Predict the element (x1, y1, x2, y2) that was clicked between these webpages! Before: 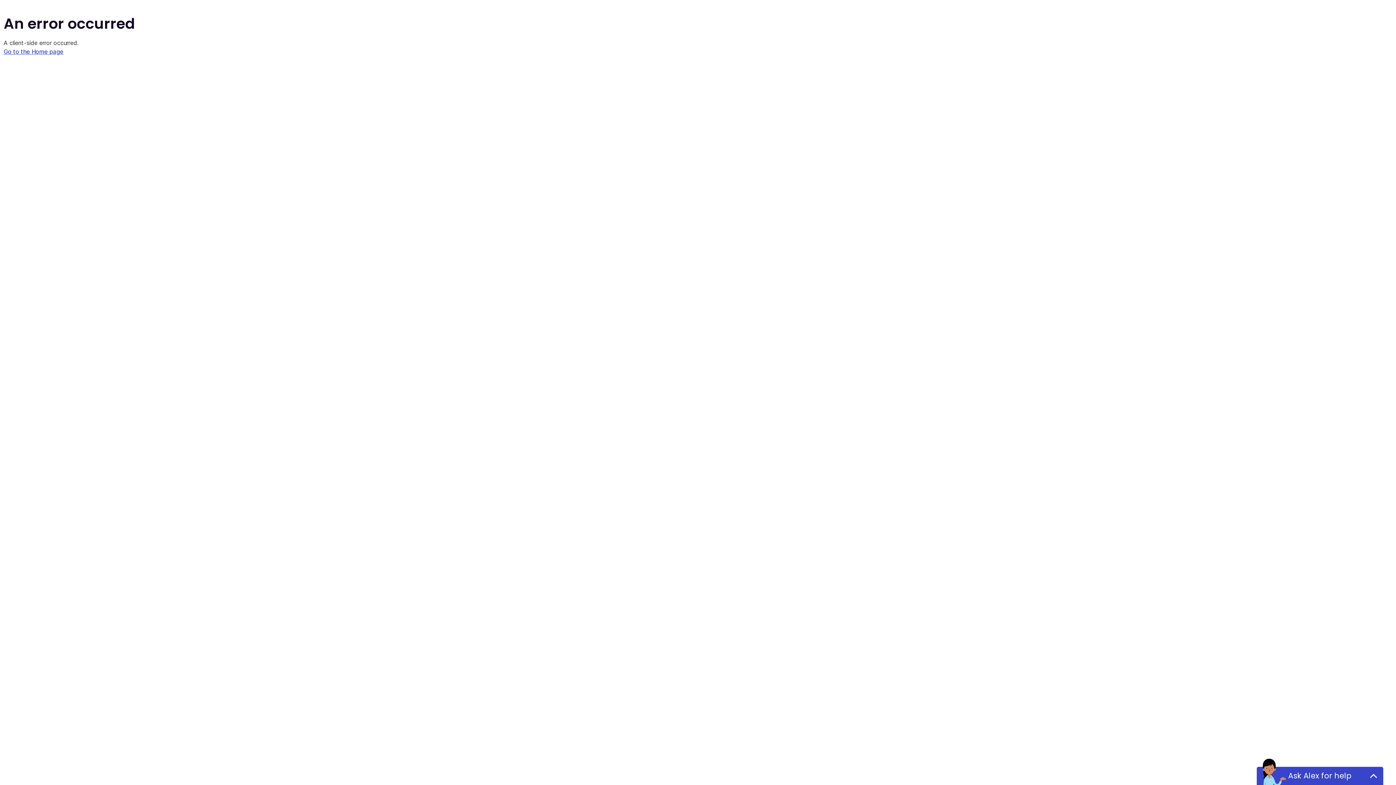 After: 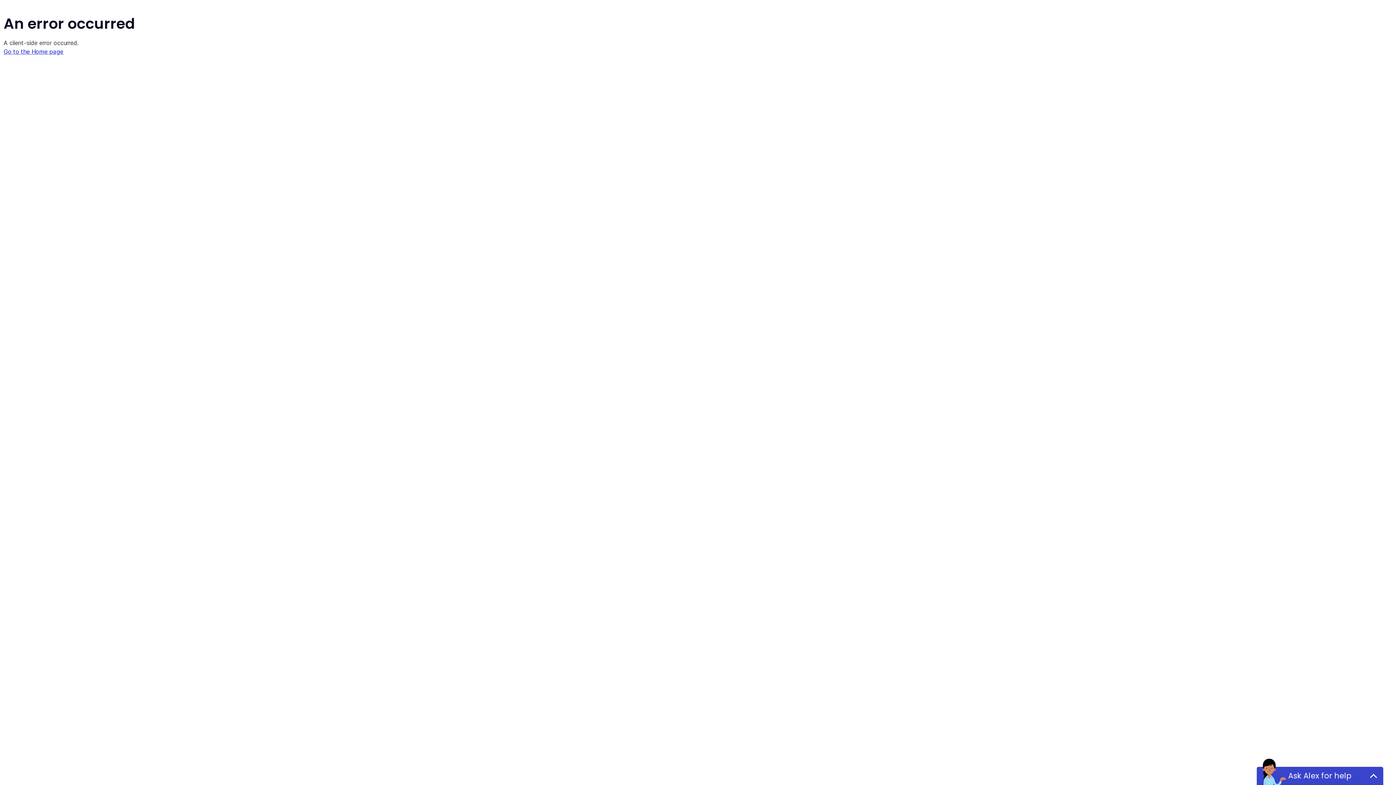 Action: label: Go to the Home page bbox: (3, 48, 63, 55)